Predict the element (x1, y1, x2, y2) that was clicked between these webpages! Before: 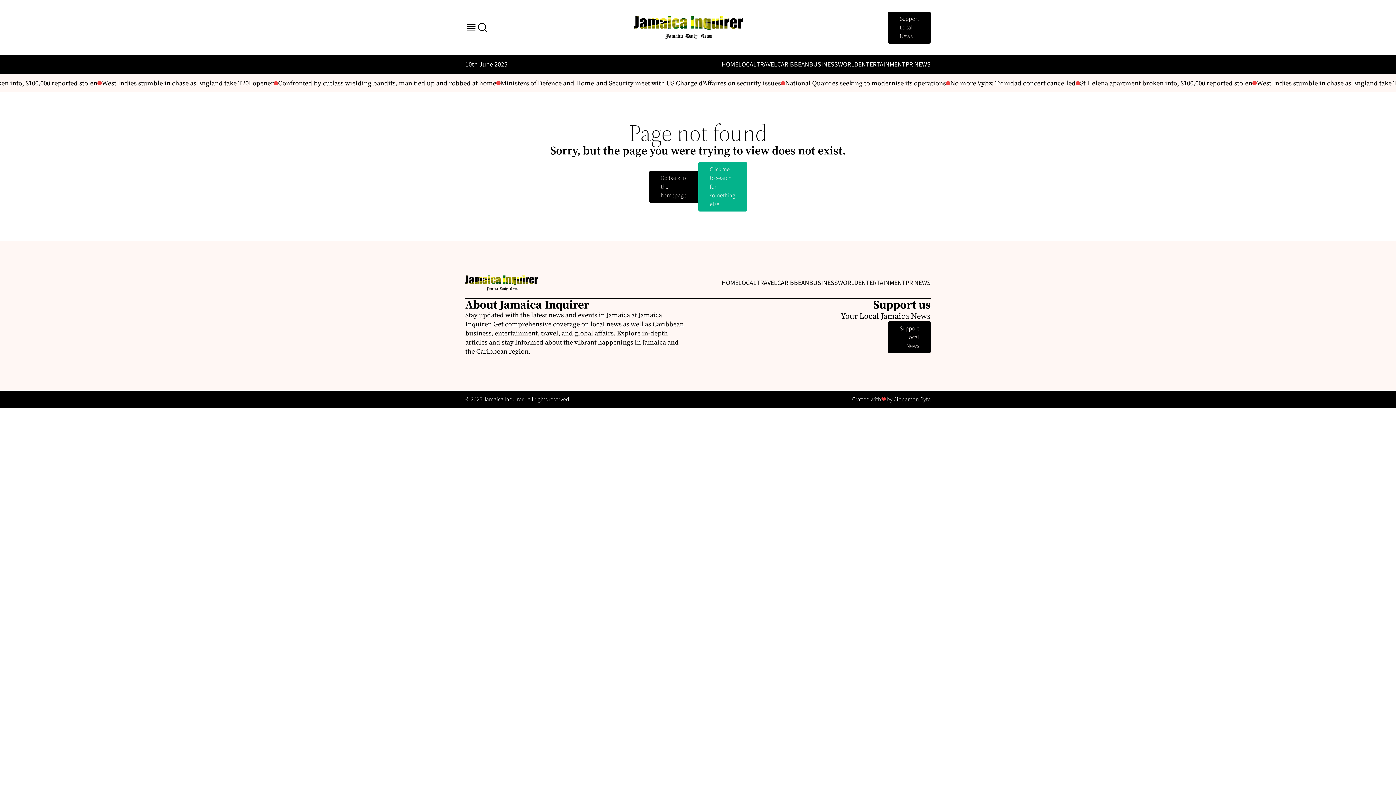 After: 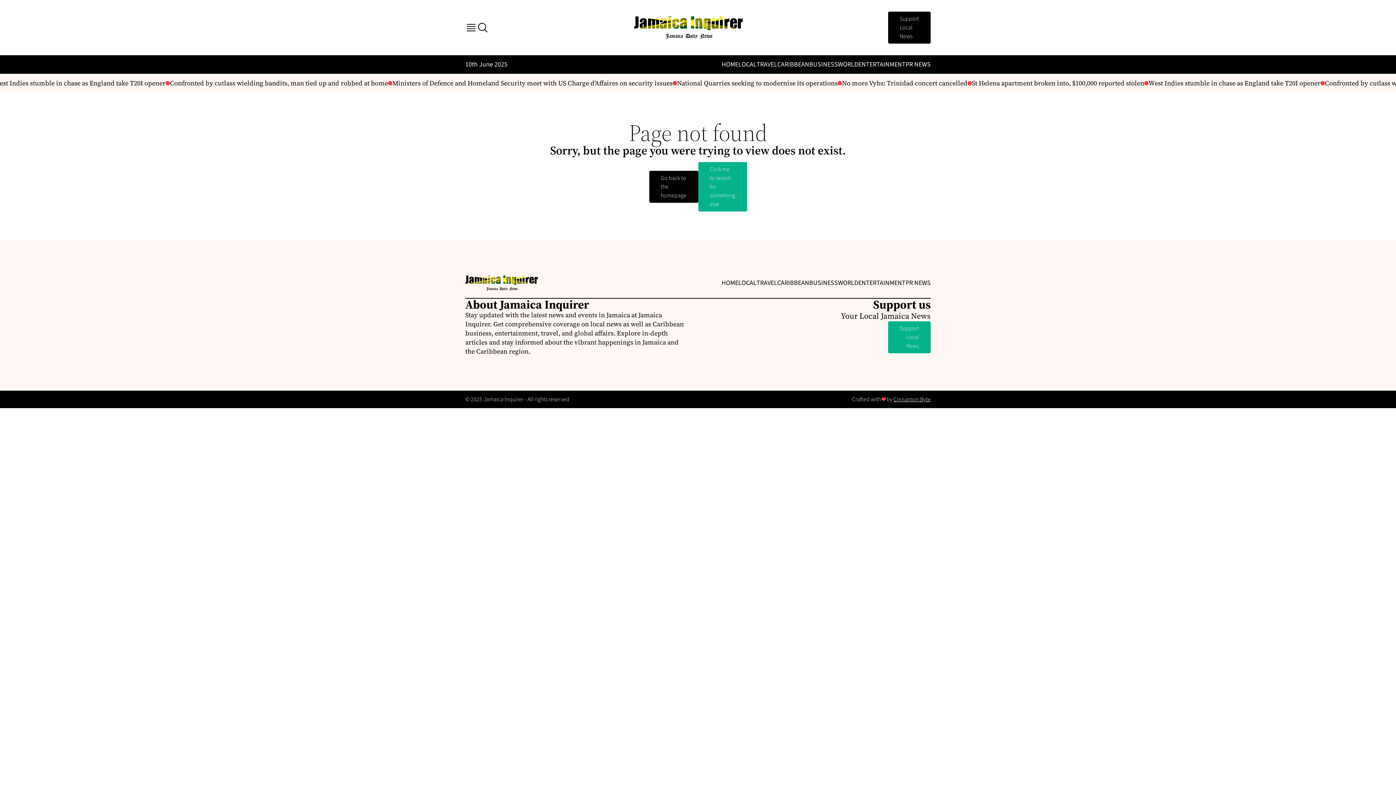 Action: label: Support Local News bbox: (888, 321, 930, 353)